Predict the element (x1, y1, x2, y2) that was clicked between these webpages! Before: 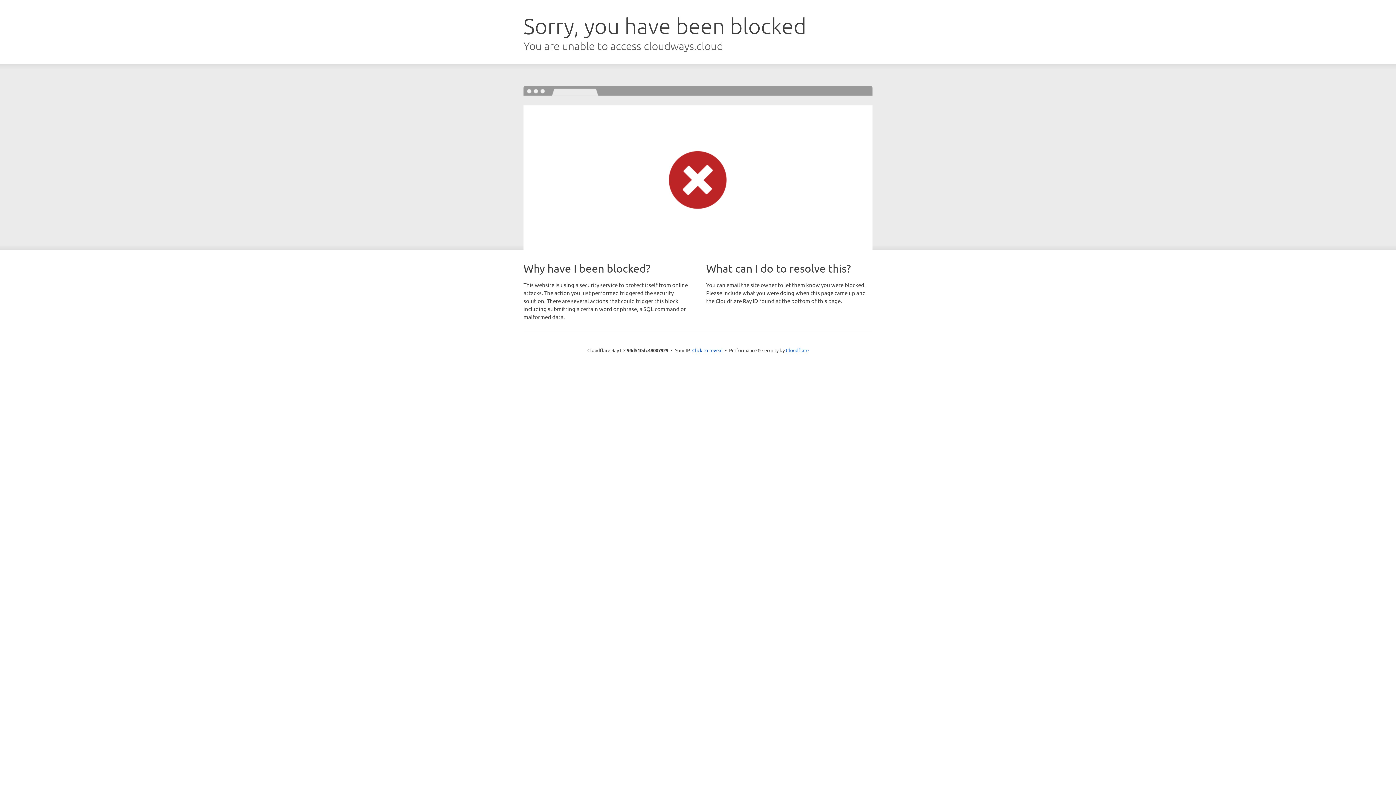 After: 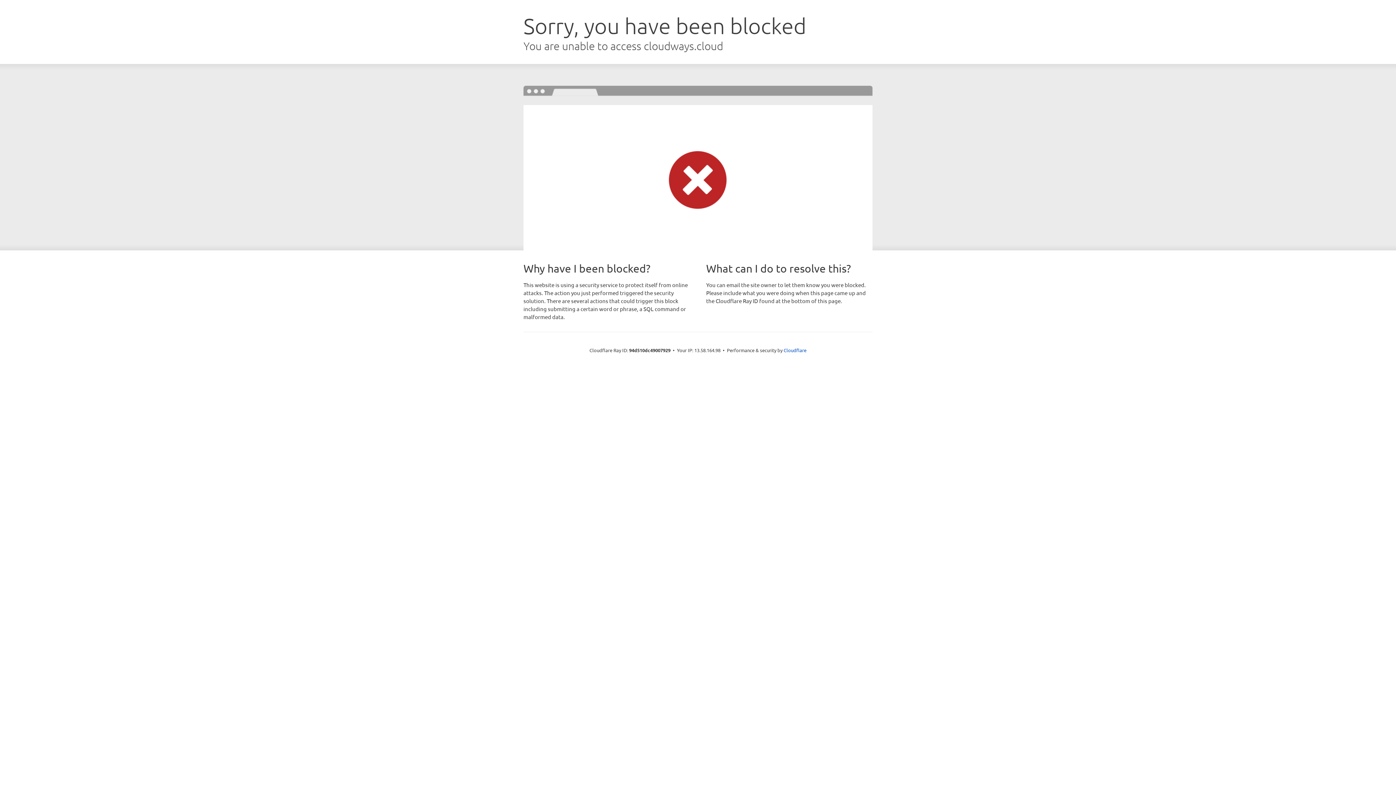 Action: bbox: (692, 346, 722, 353) label: Click to reveal